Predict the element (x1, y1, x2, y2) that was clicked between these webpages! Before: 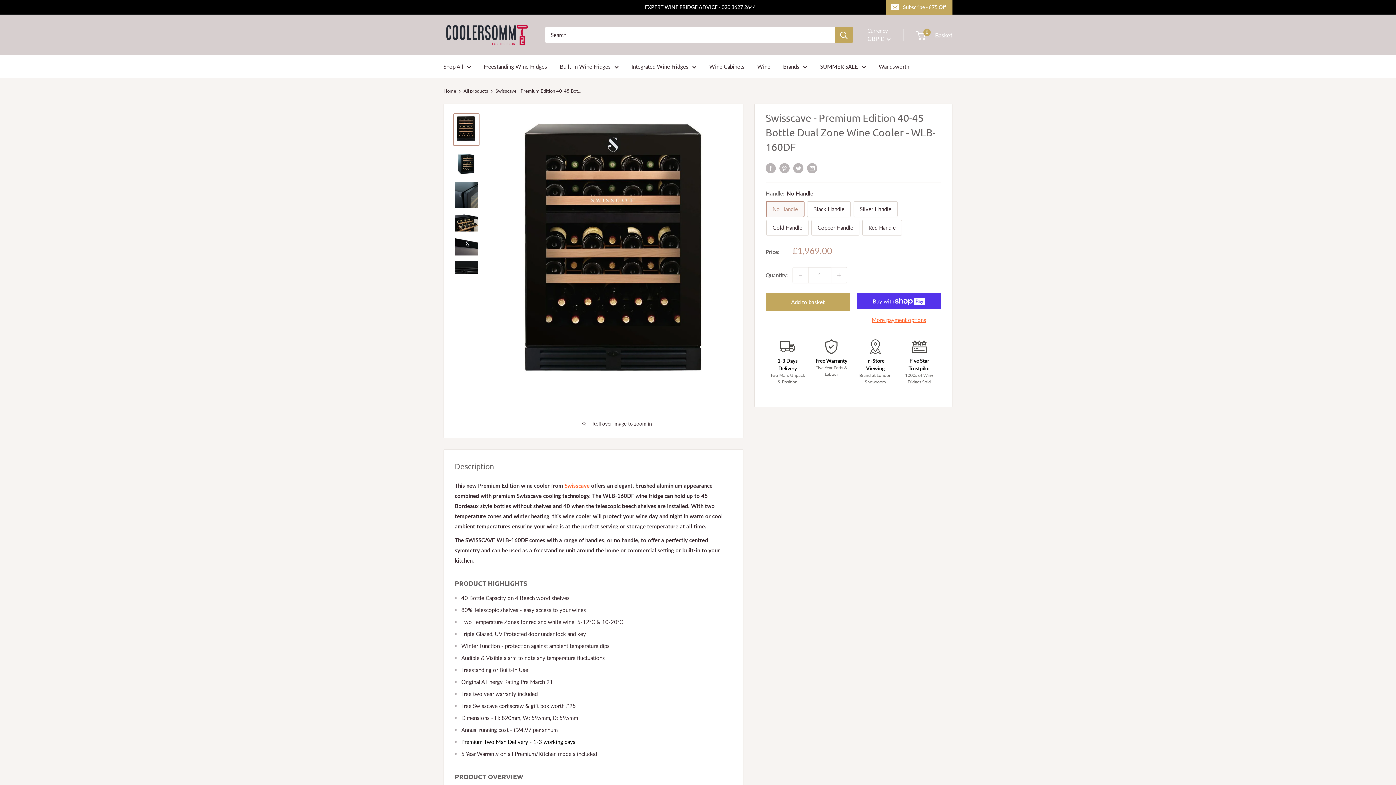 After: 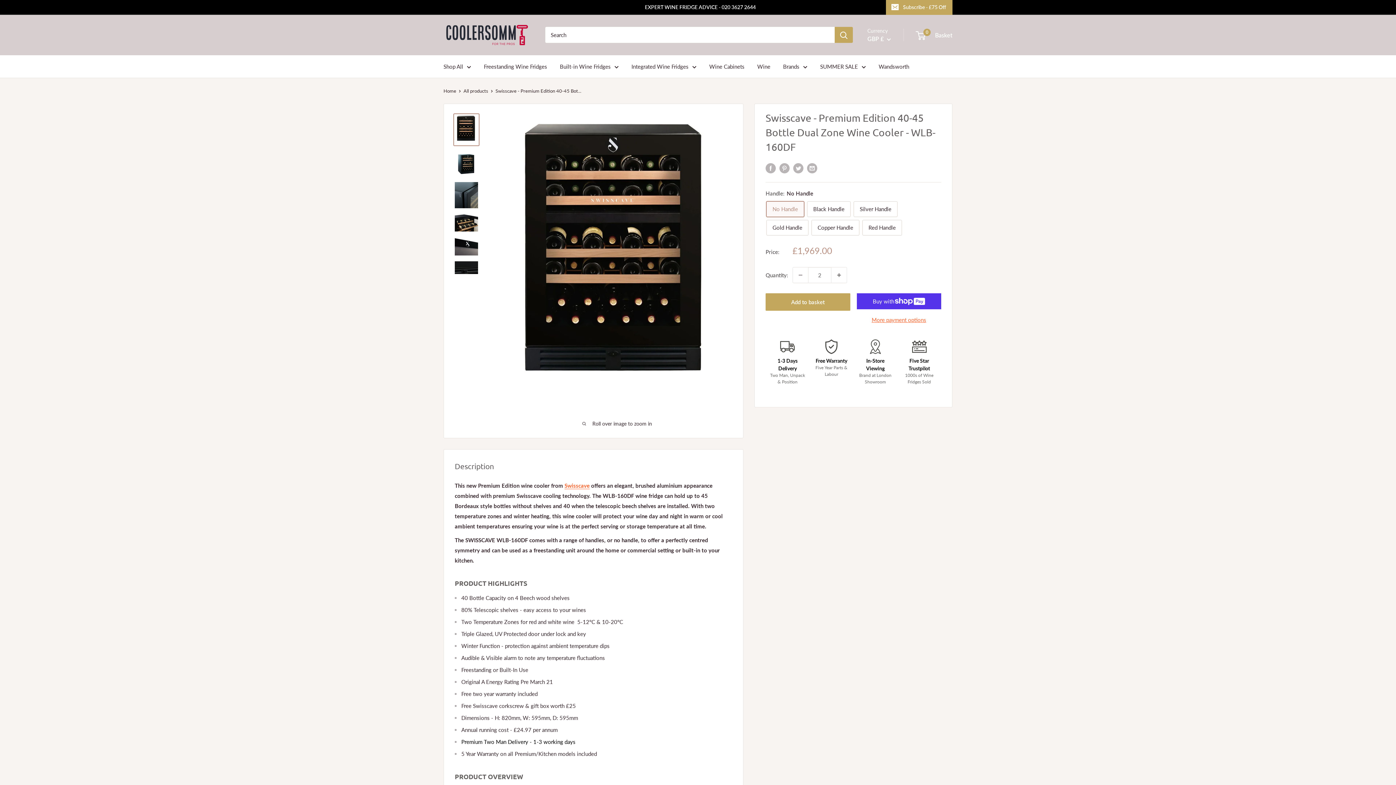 Action: bbox: (831, 267, 846, 282) label: Increase quantity by 1